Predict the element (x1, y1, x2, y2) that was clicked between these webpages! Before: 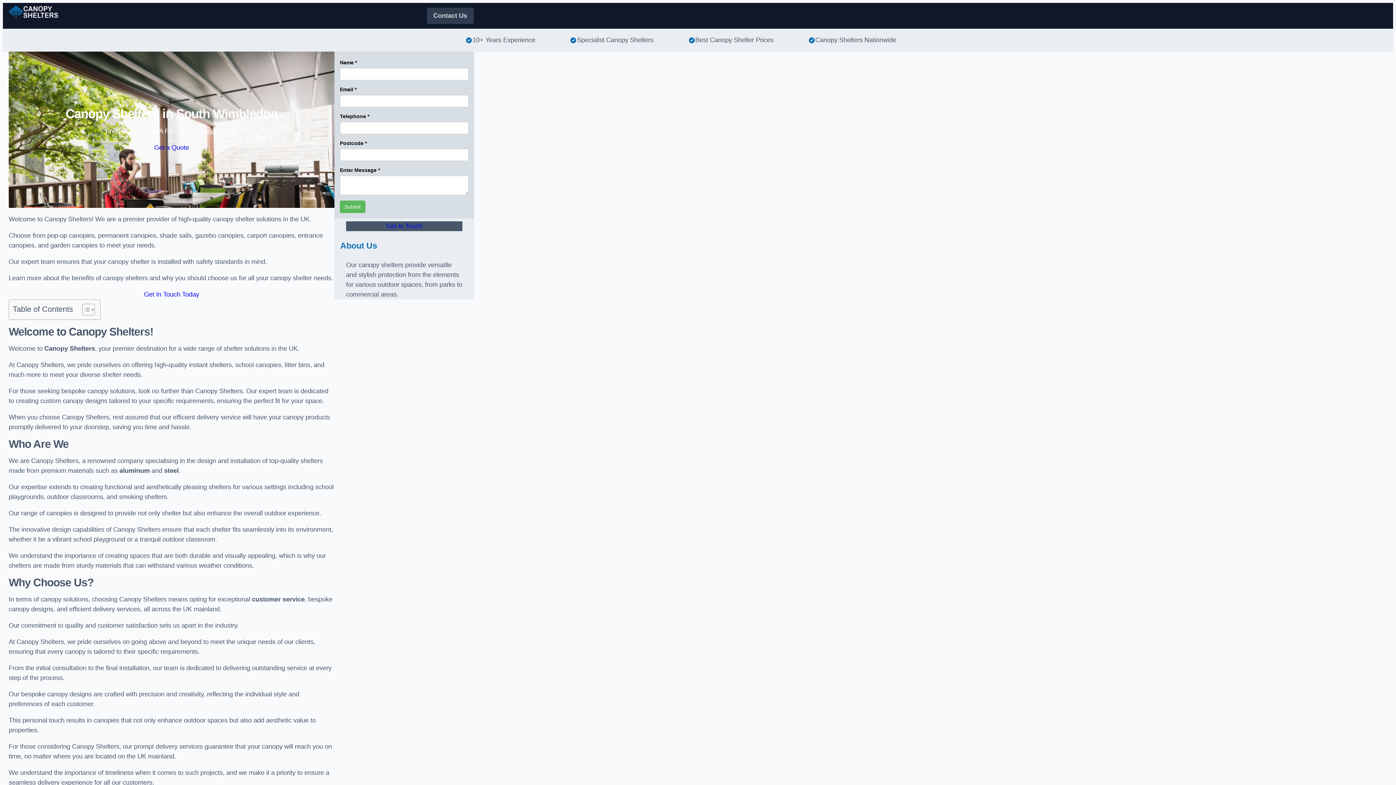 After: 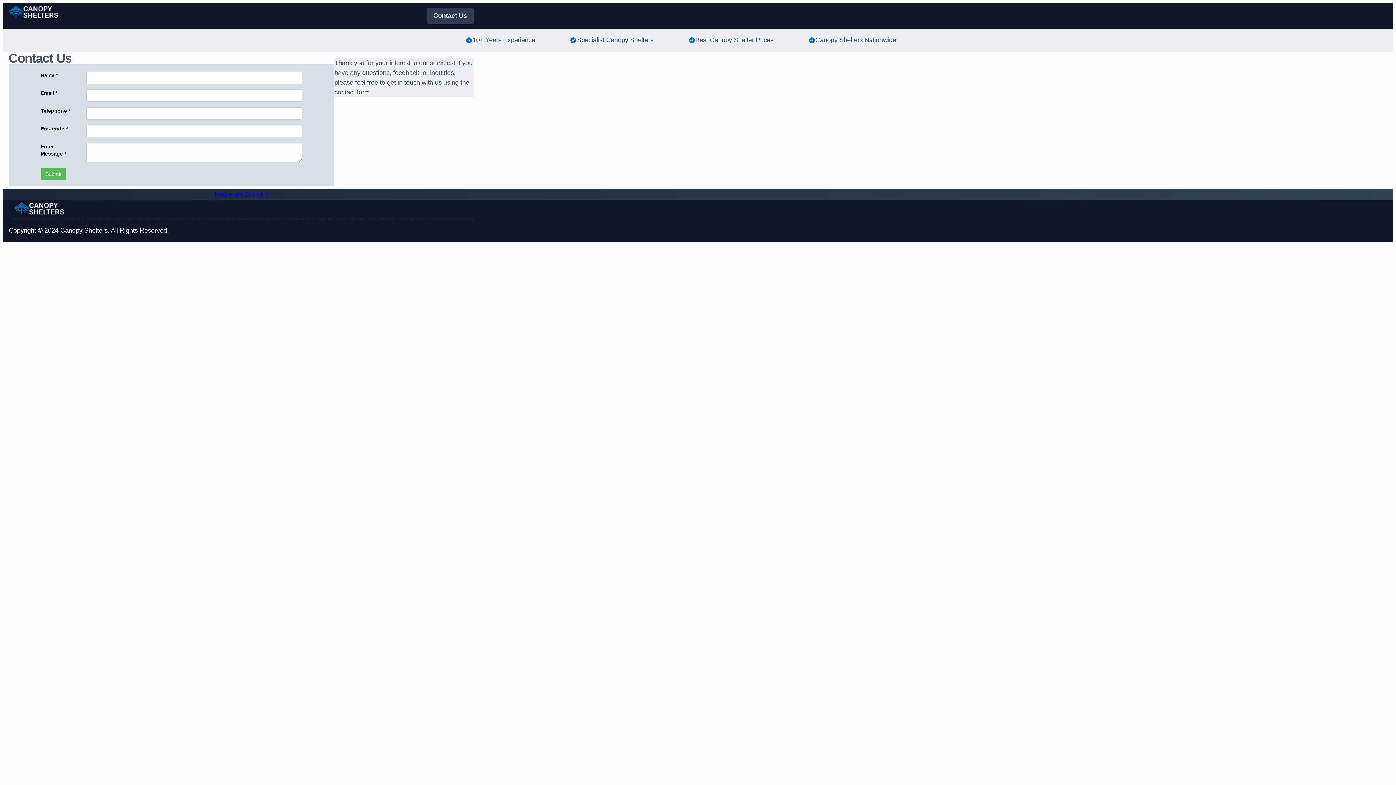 Action: bbox: (8, 289, 334, 299) label: Get In Touch Today